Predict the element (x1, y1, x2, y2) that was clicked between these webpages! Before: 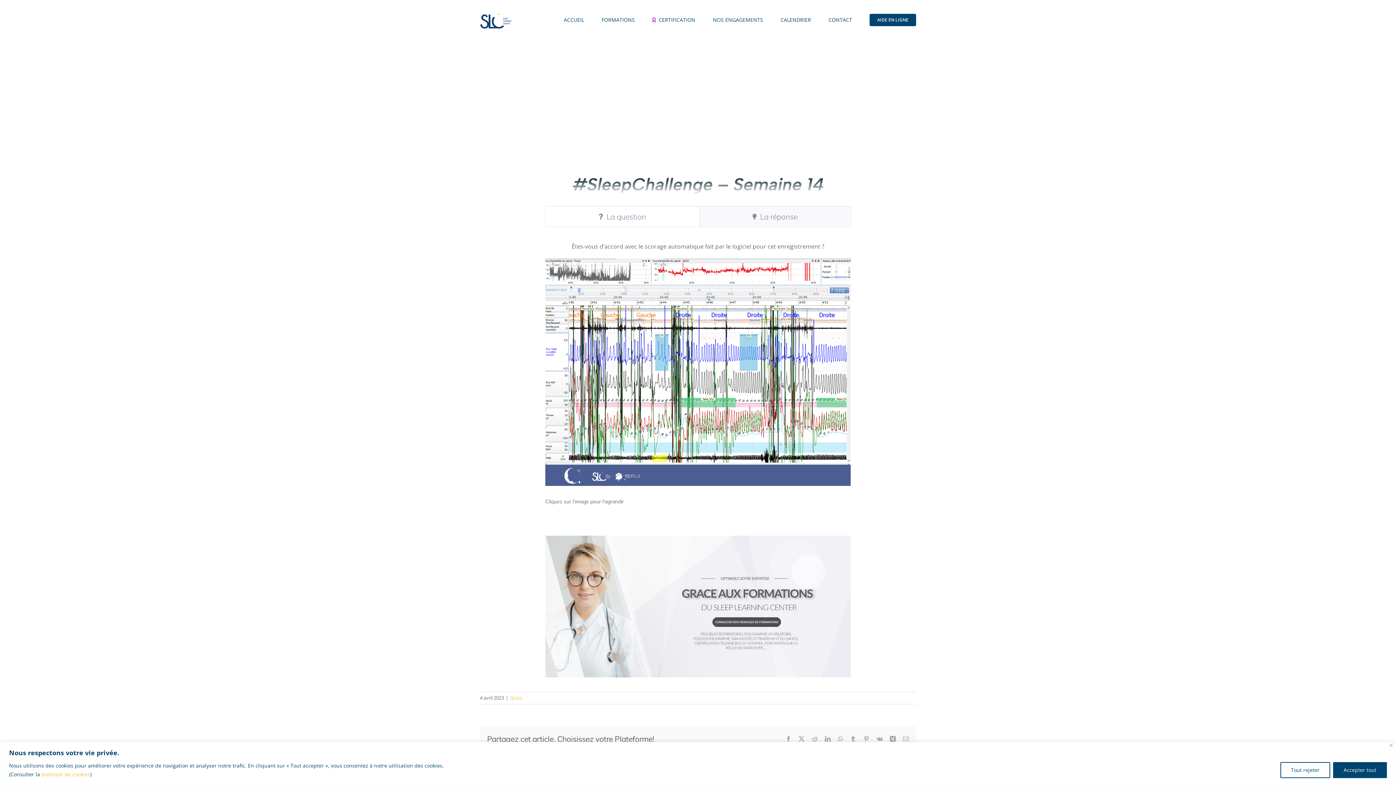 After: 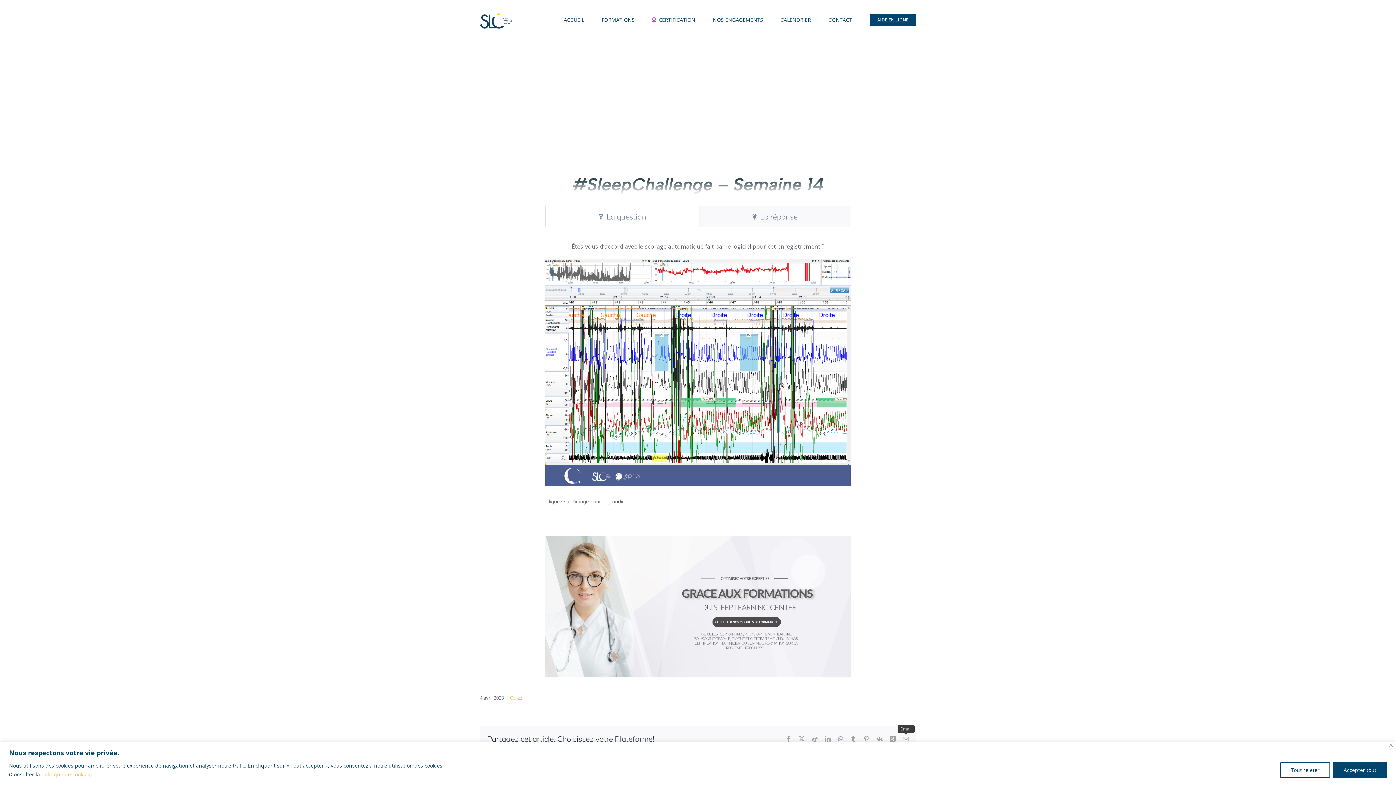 Action: label: Email bbox: (903, 736, 909, 742)